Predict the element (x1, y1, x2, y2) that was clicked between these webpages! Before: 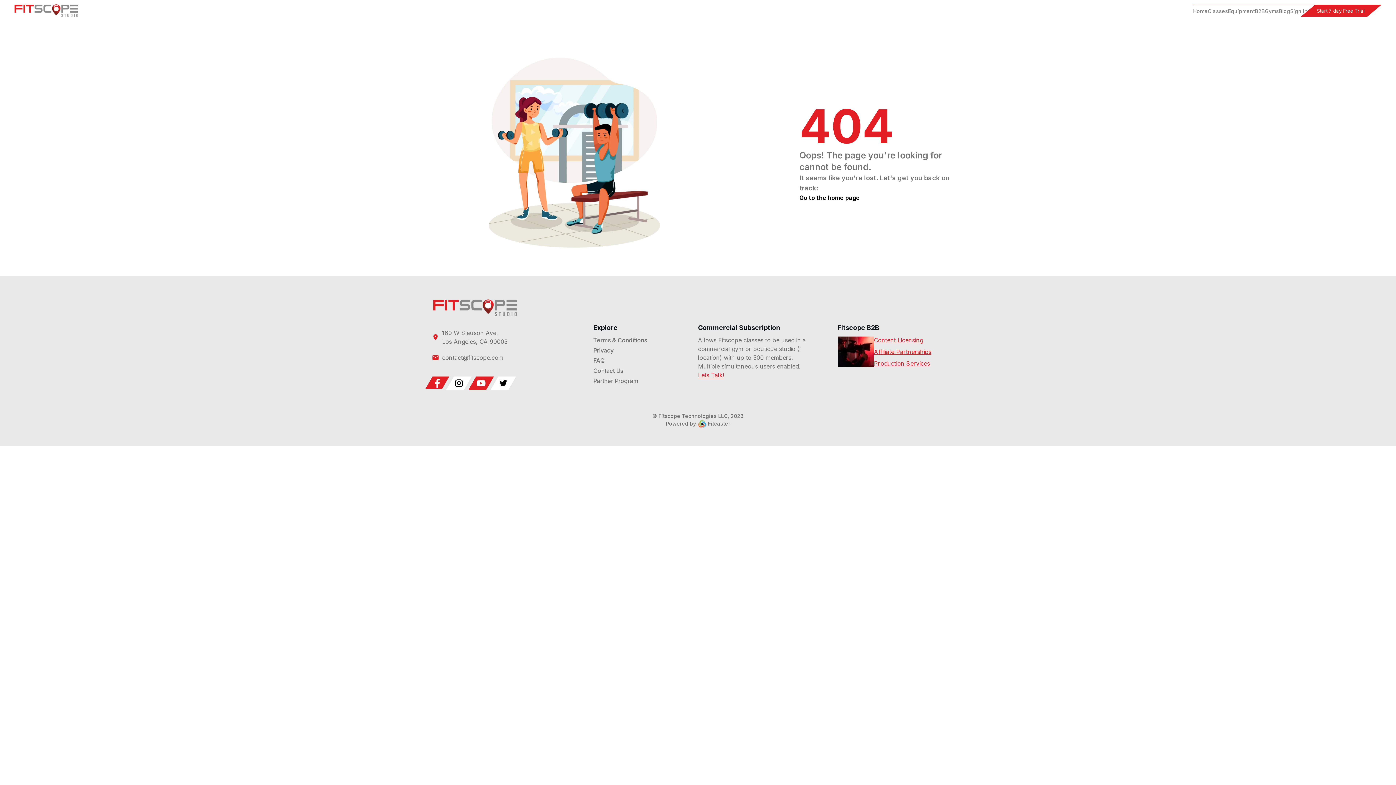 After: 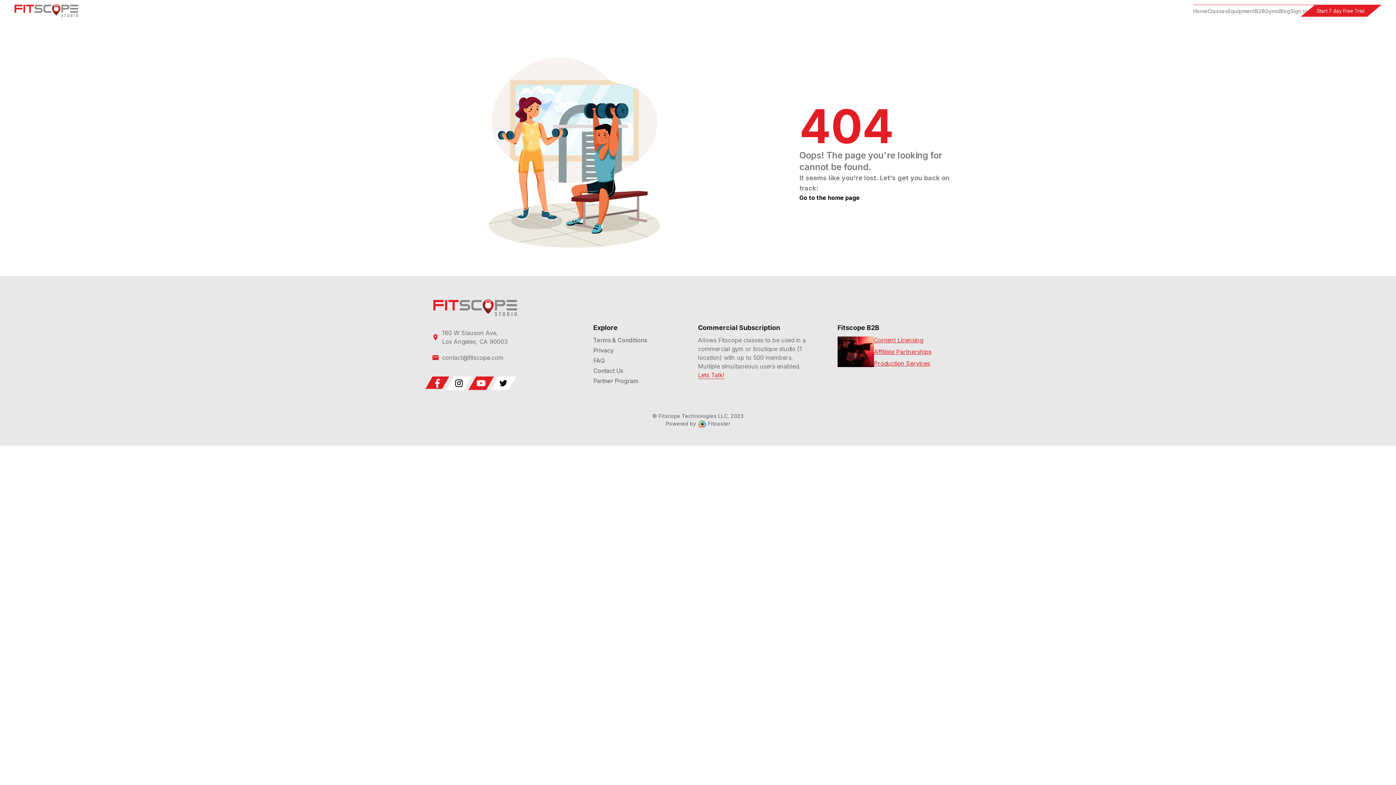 Action: bbox: (429, 376, 445, 389)